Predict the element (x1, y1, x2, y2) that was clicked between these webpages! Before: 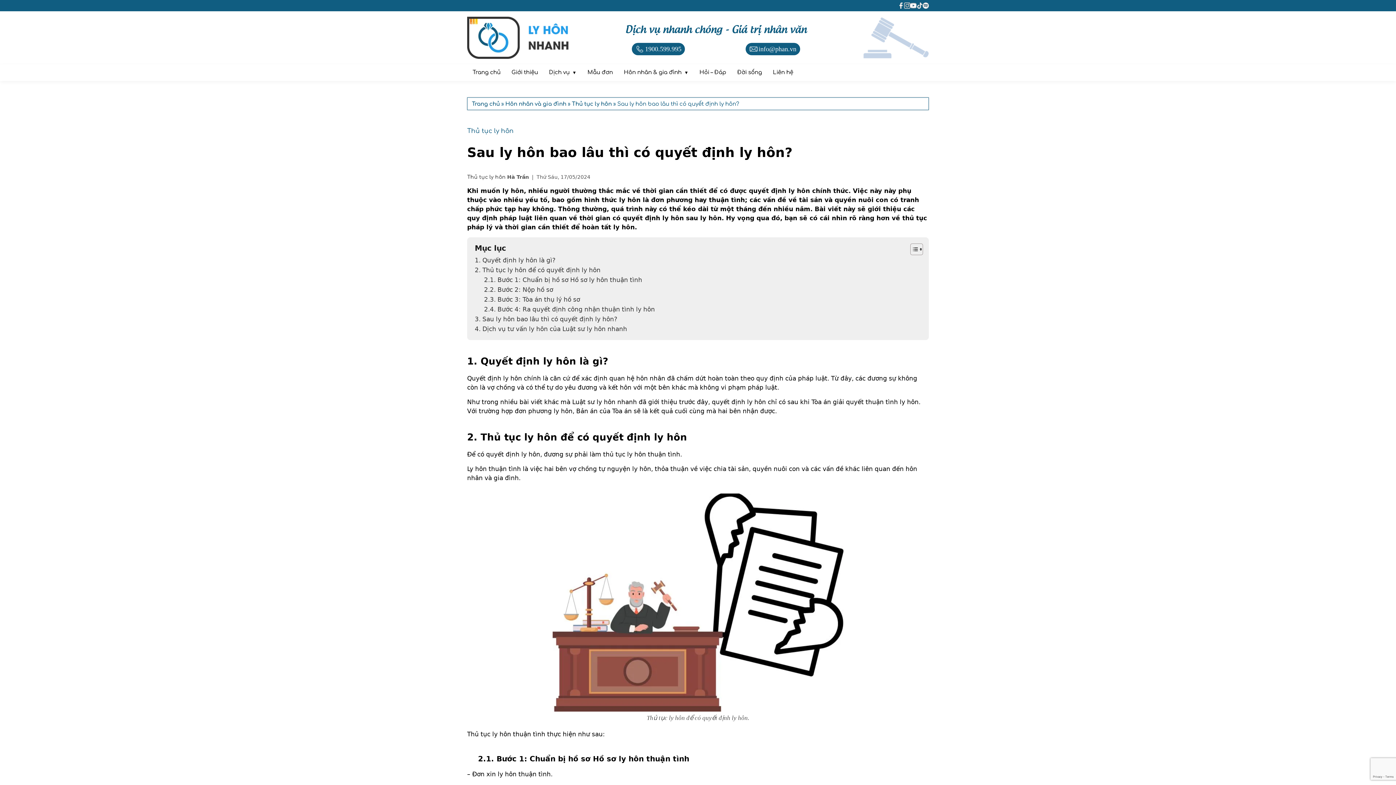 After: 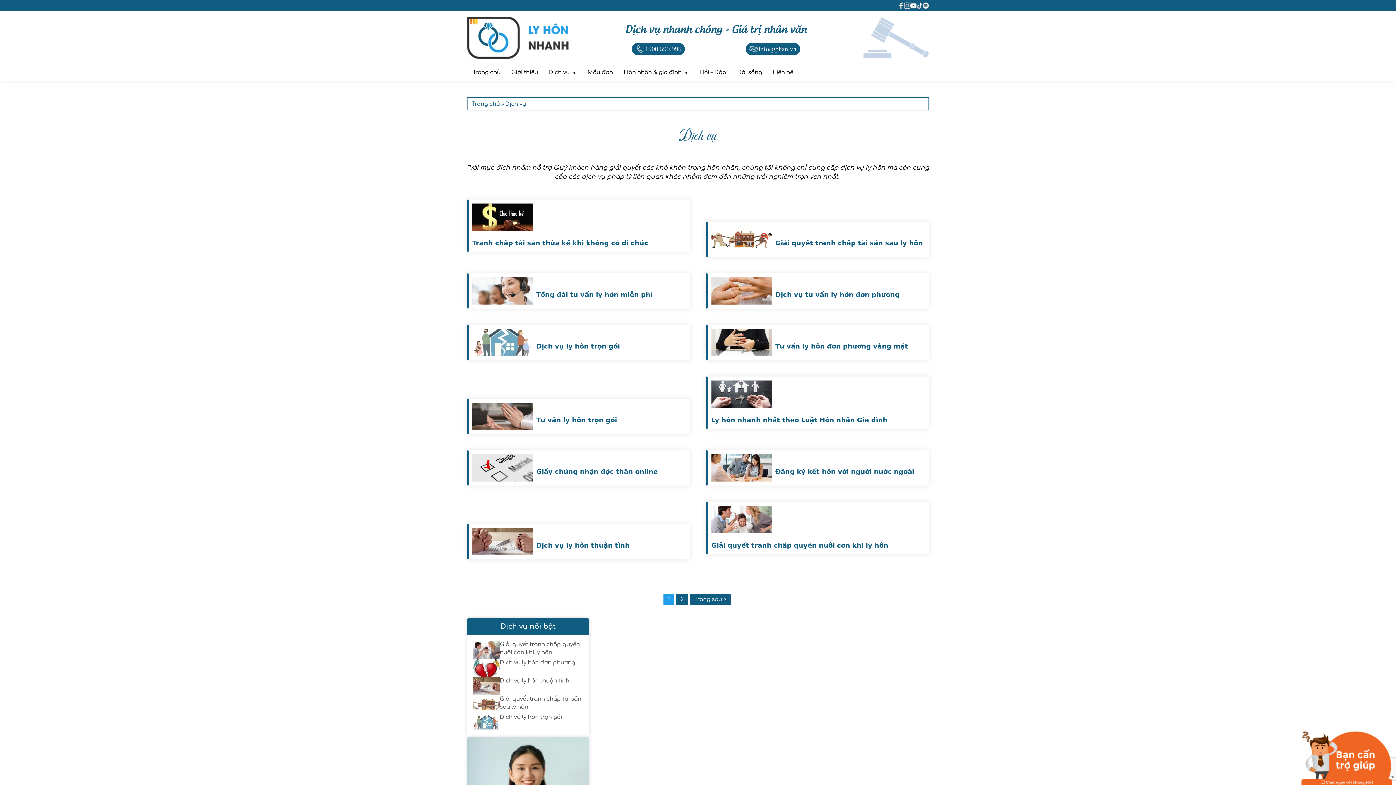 Action: bbox: (543, 66, 582, 79) label: Dịch vụ